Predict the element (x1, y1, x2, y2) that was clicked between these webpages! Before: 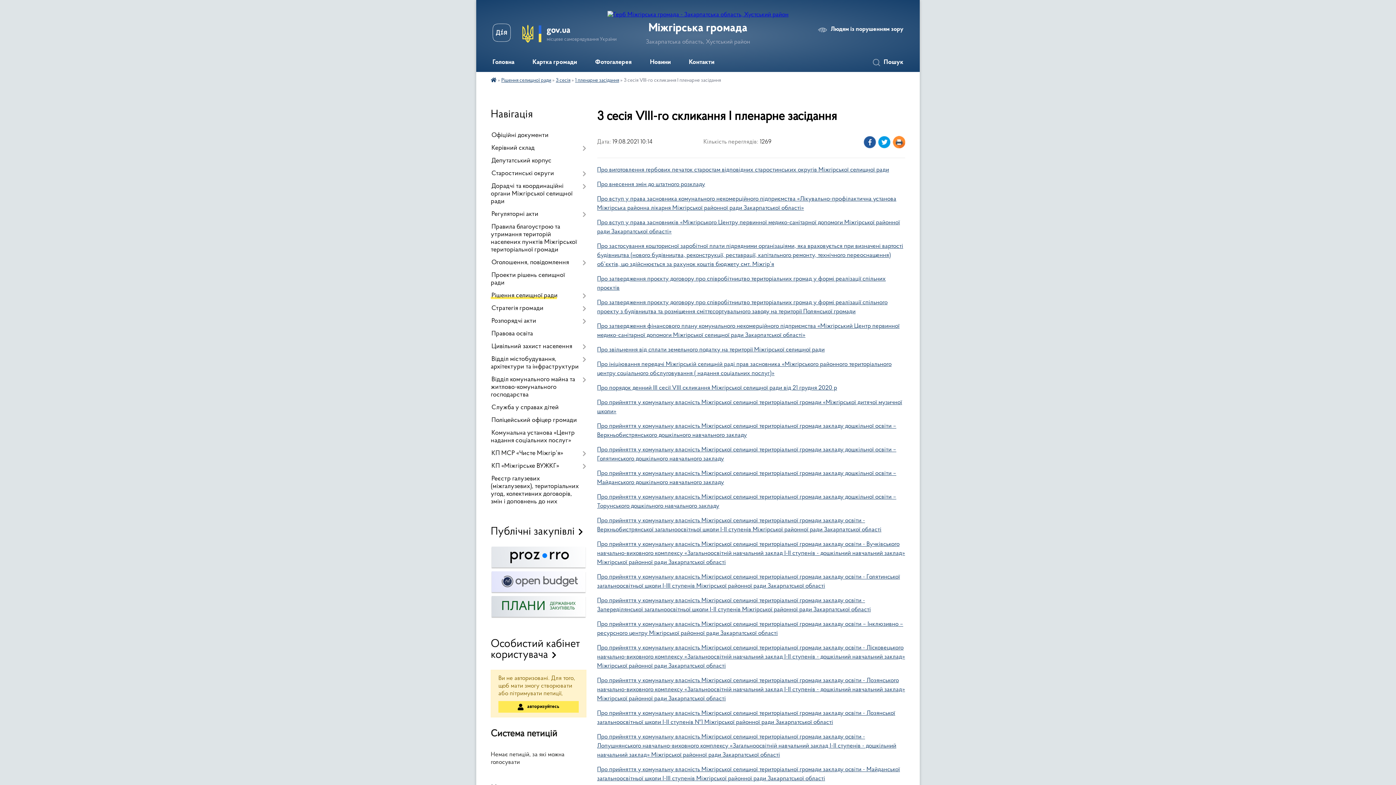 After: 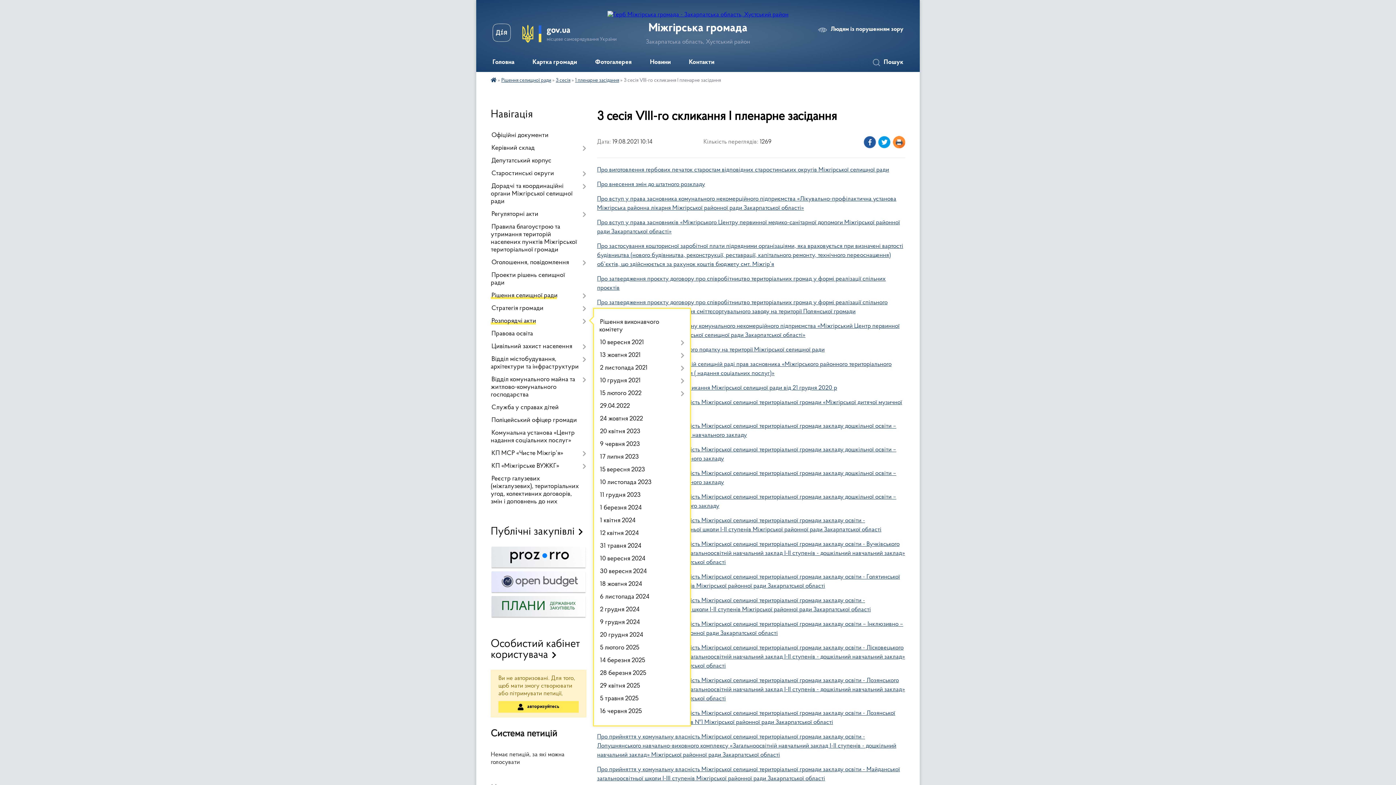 Action: bbox: (490, 315, 586, 328) label: Розпорядчі акти